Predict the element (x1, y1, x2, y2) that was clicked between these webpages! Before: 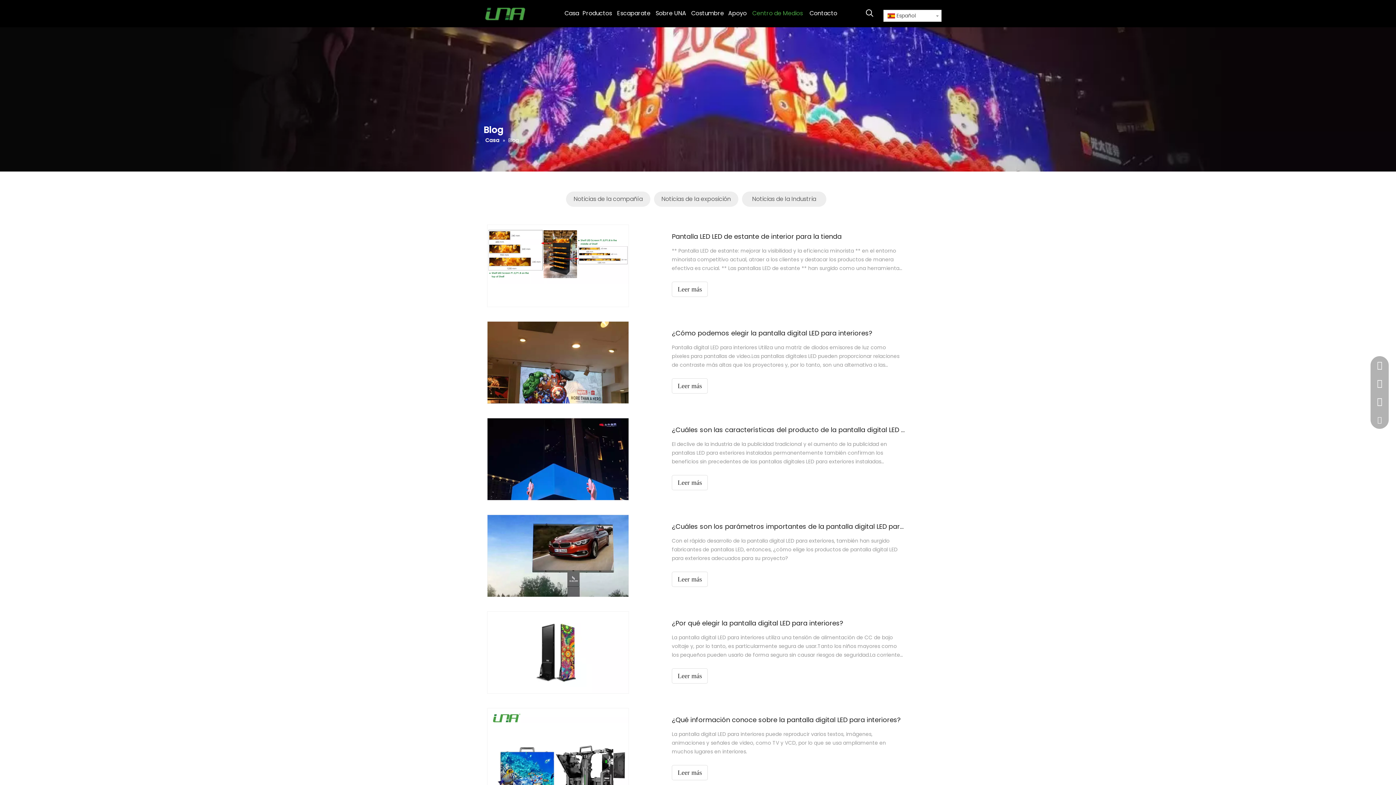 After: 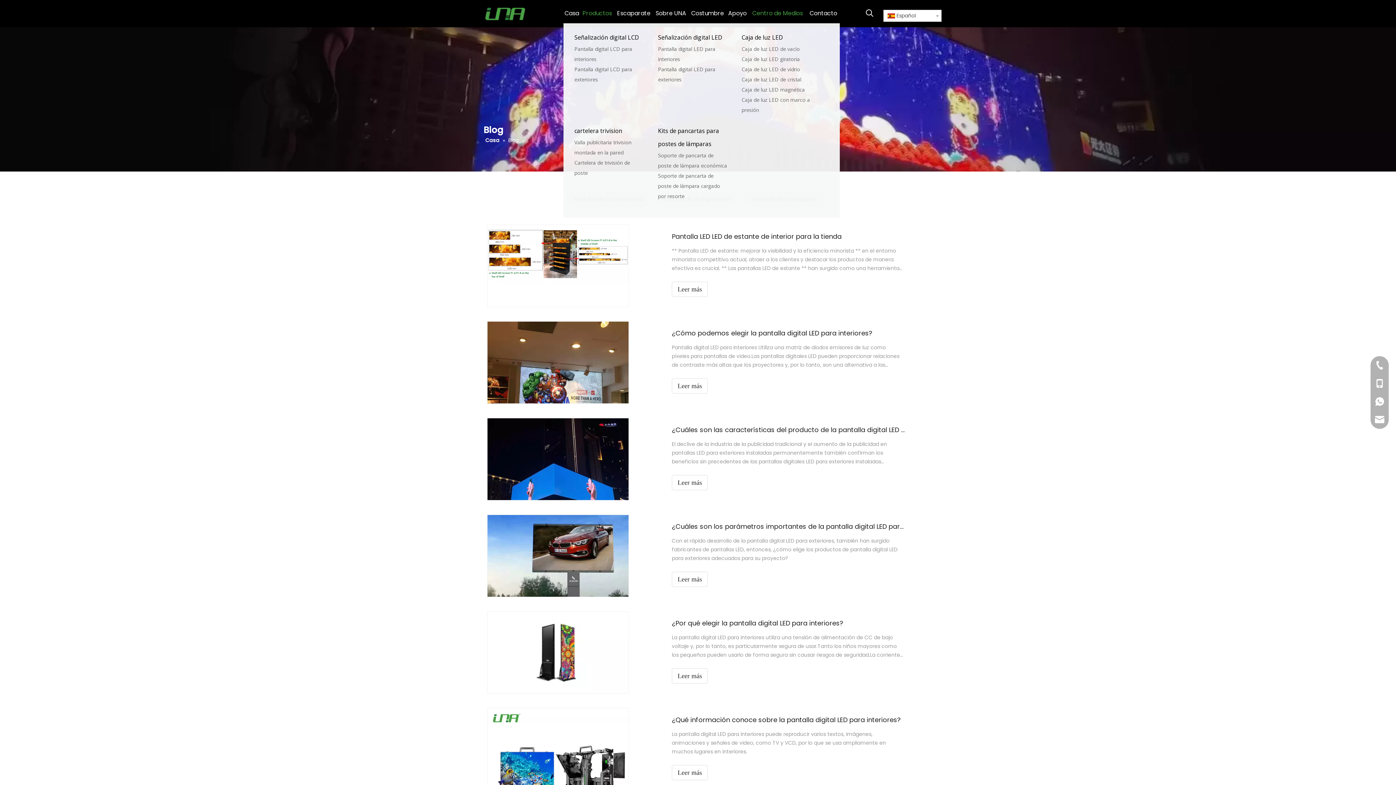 Action: label: Productos bbox: (580, 3, 614, 23)